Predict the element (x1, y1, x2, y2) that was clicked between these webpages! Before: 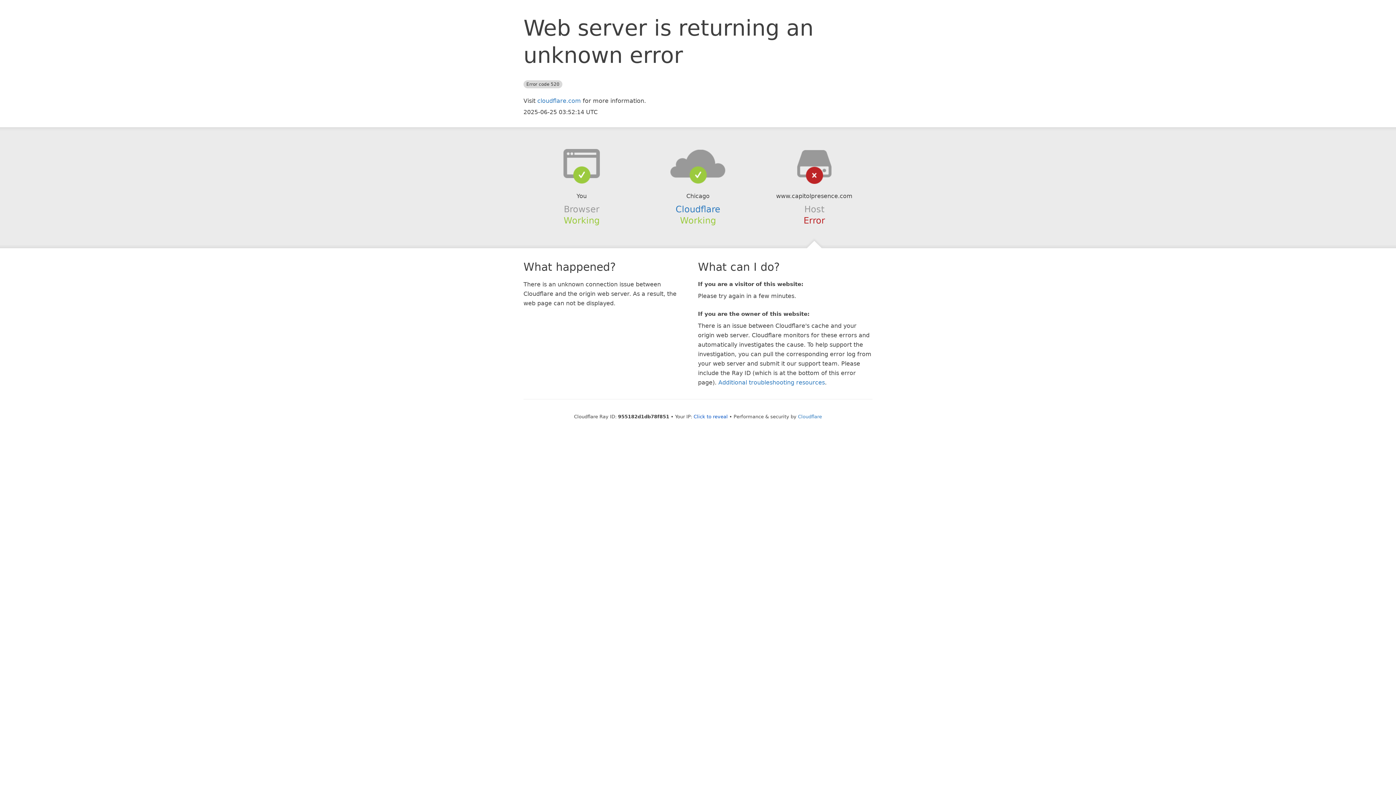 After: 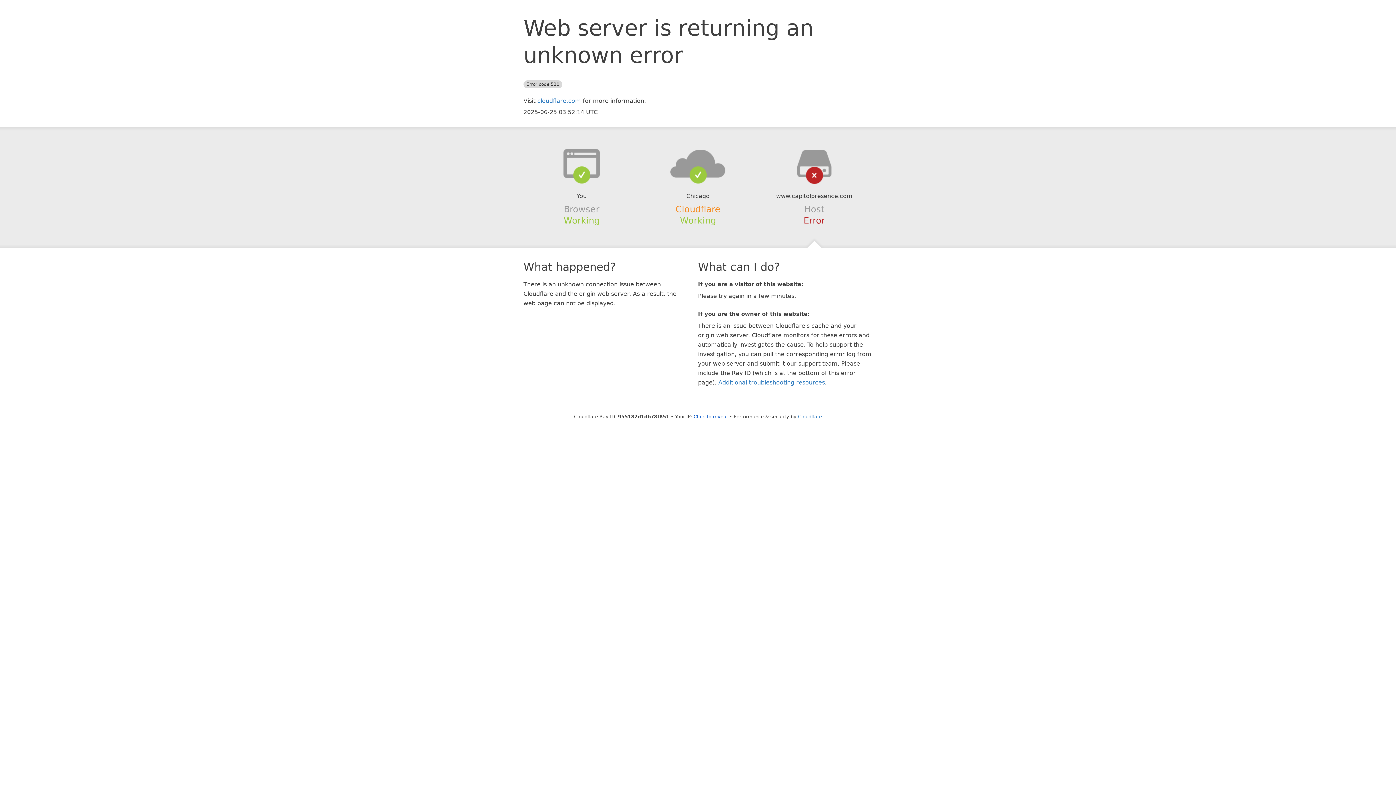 Action: bbox: (675, 204, 720, 214) label: Cloudflare